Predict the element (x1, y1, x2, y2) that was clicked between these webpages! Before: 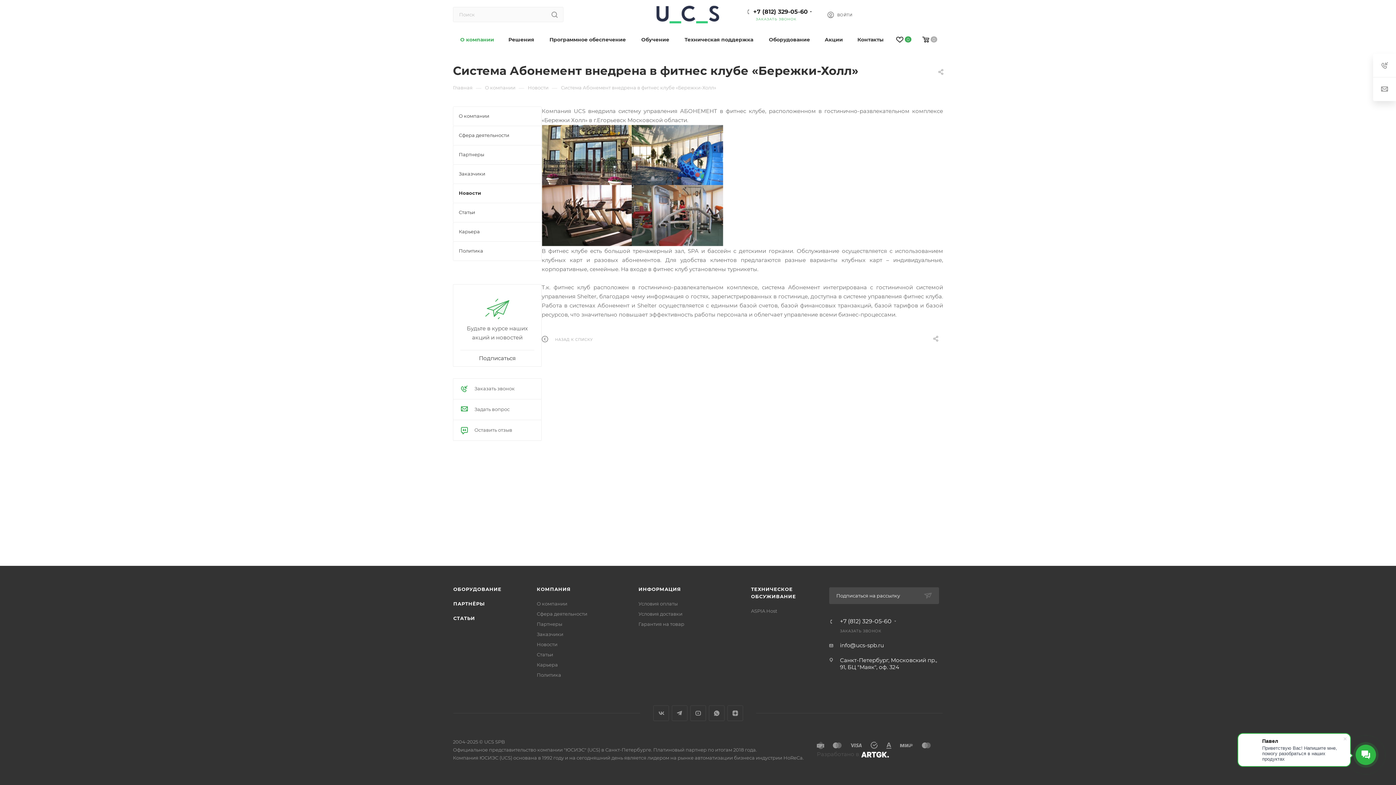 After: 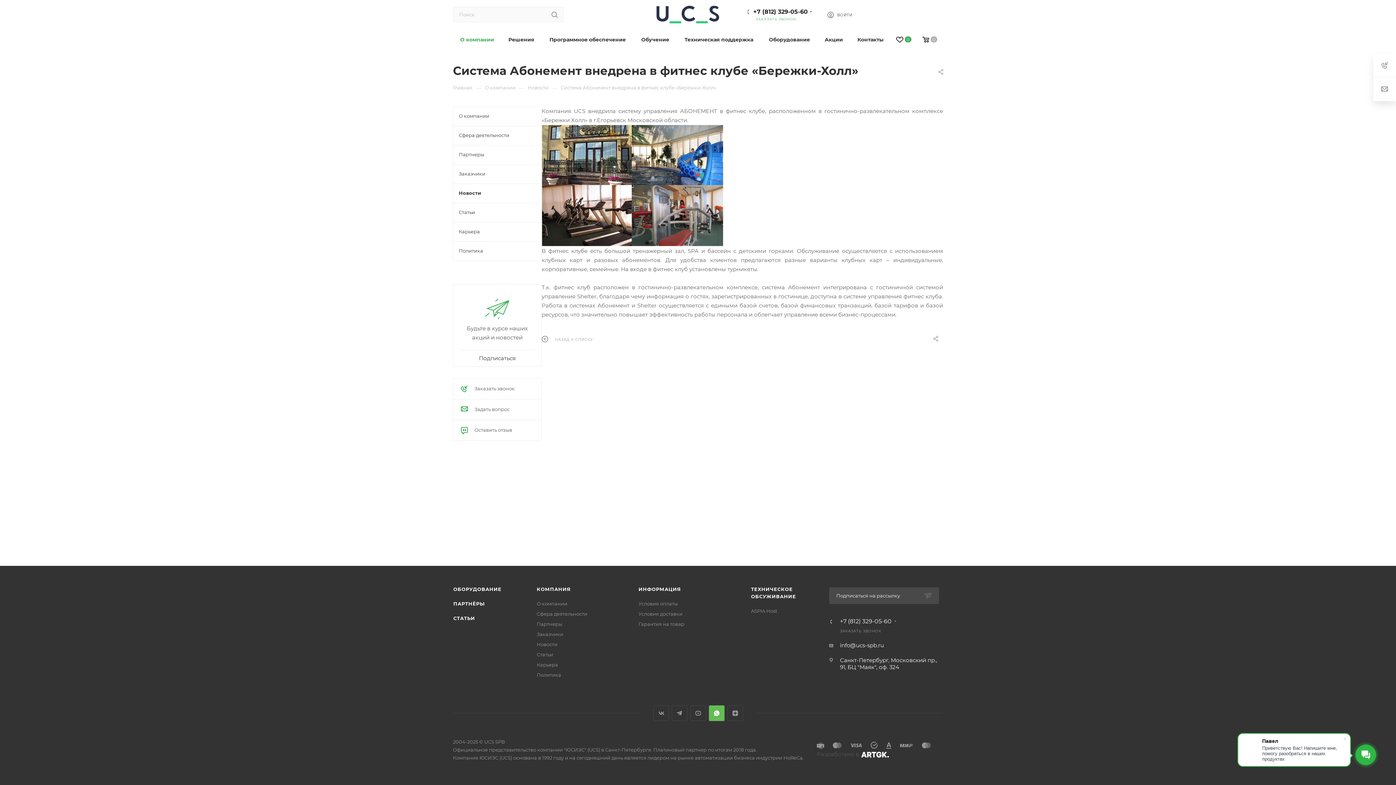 Action: bbox: (708, 705, 724, 721) label: WhatsApp